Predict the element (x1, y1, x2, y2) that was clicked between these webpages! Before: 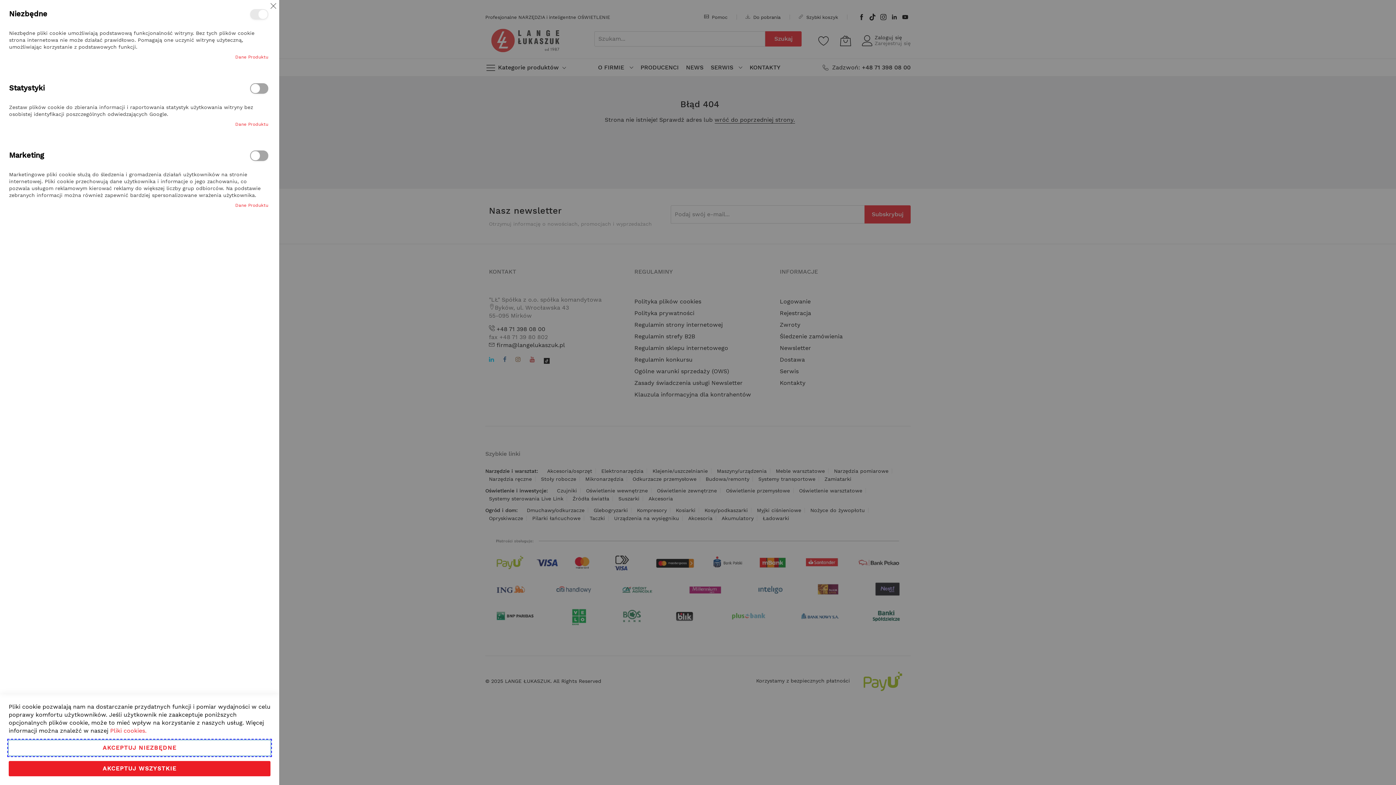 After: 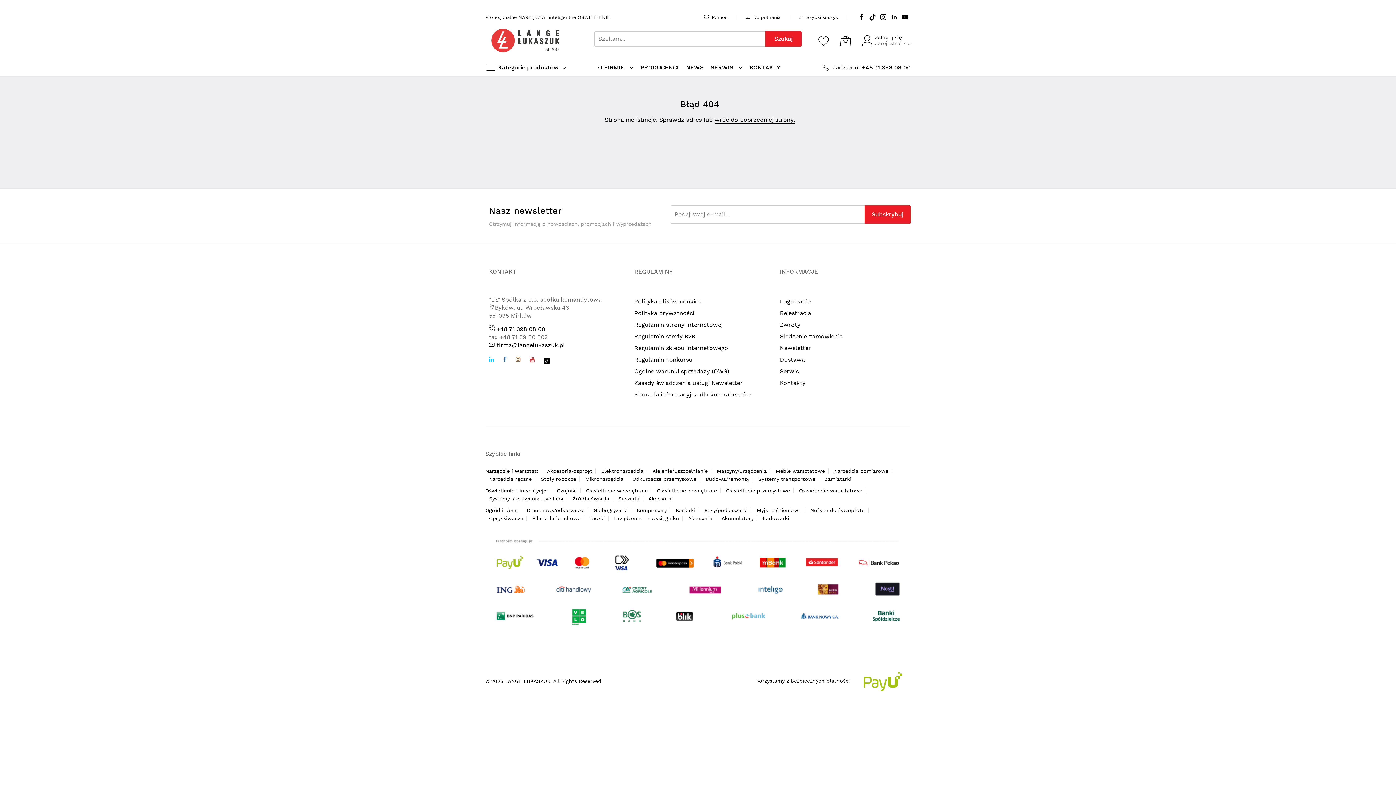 Action: label: AKCEPTUJ NIEZBĘDNE bbox: (8, 740, 270, 756)